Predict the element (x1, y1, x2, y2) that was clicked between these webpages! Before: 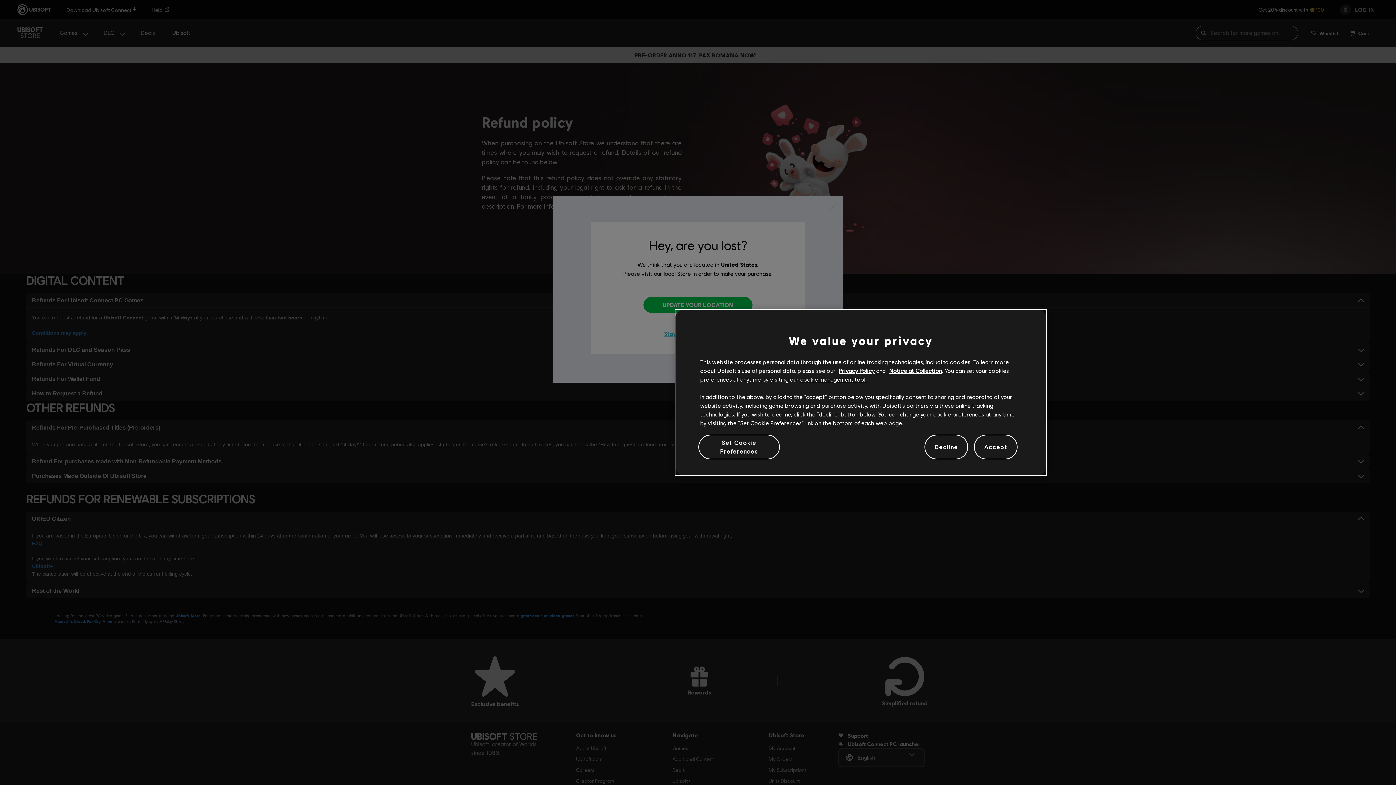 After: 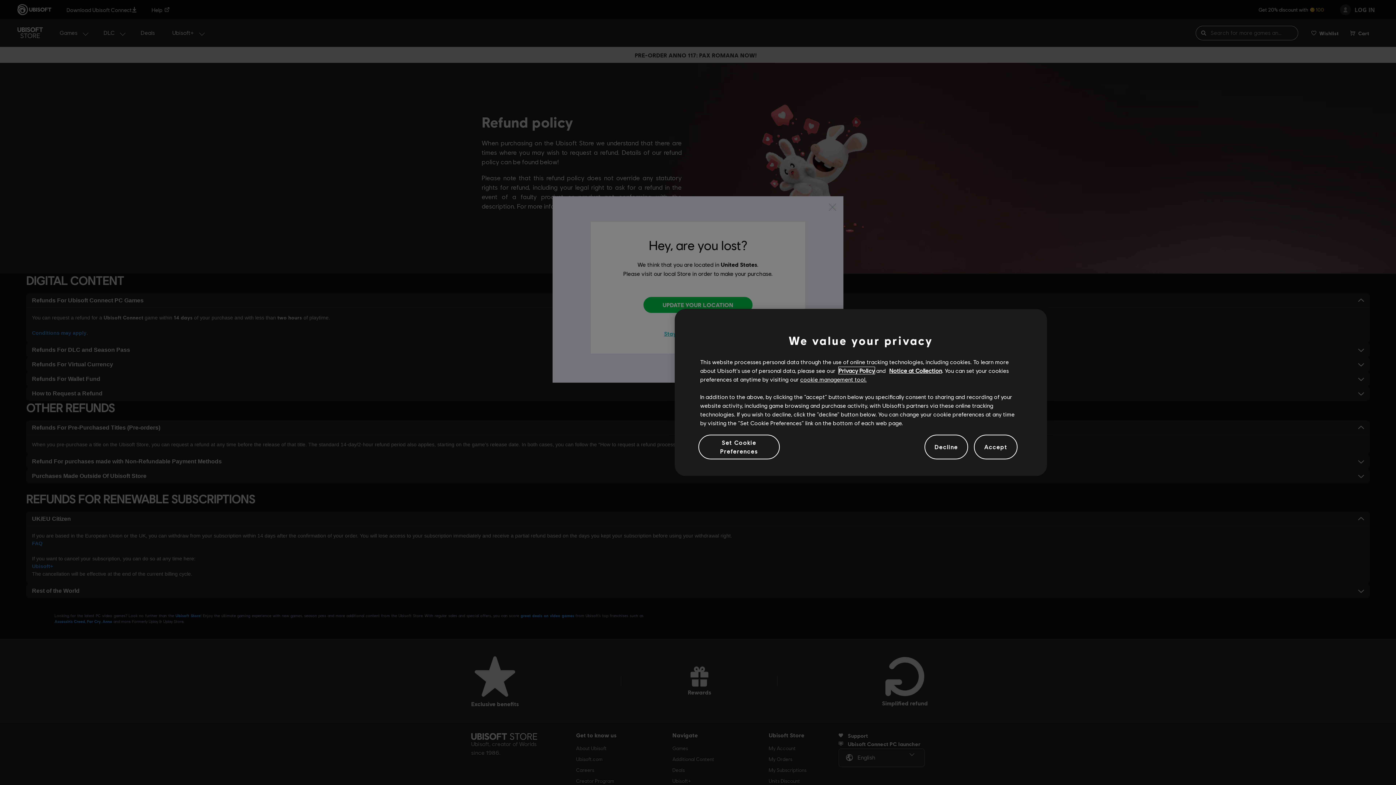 Action: bbox: (838, 367, 874, 374) label: Privacy Policy